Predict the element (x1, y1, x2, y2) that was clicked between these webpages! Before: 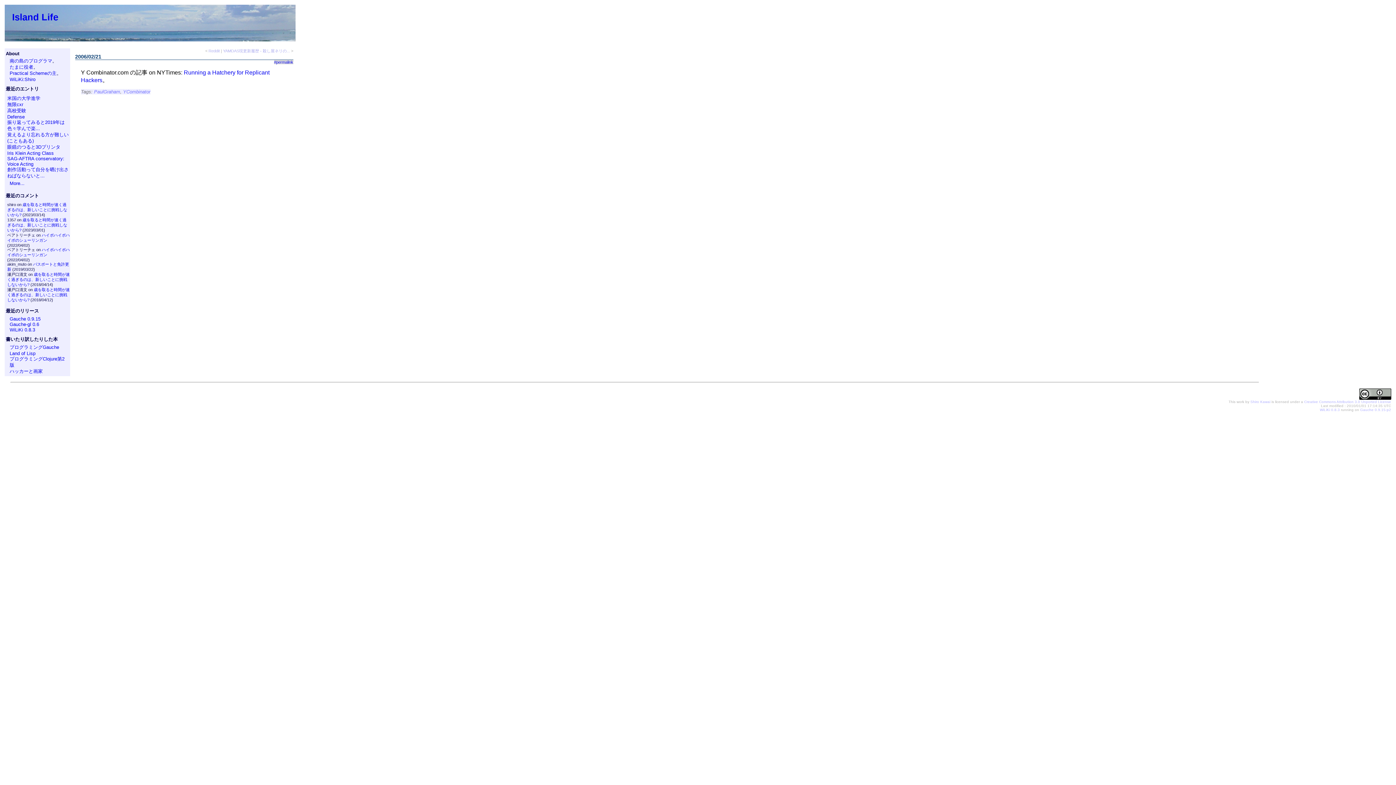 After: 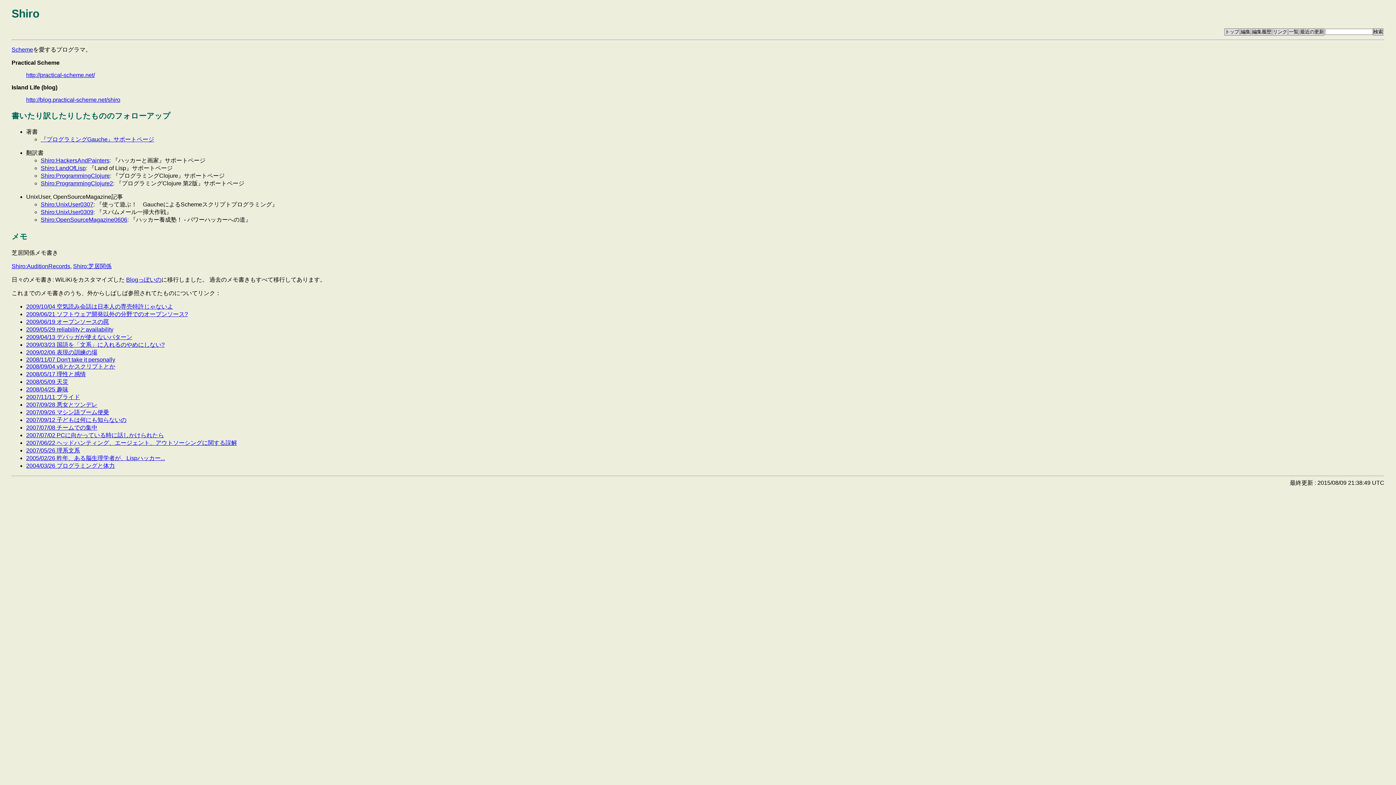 Action: bbox: (9, 76, 35, 82) label: WiLiKi:Shiro